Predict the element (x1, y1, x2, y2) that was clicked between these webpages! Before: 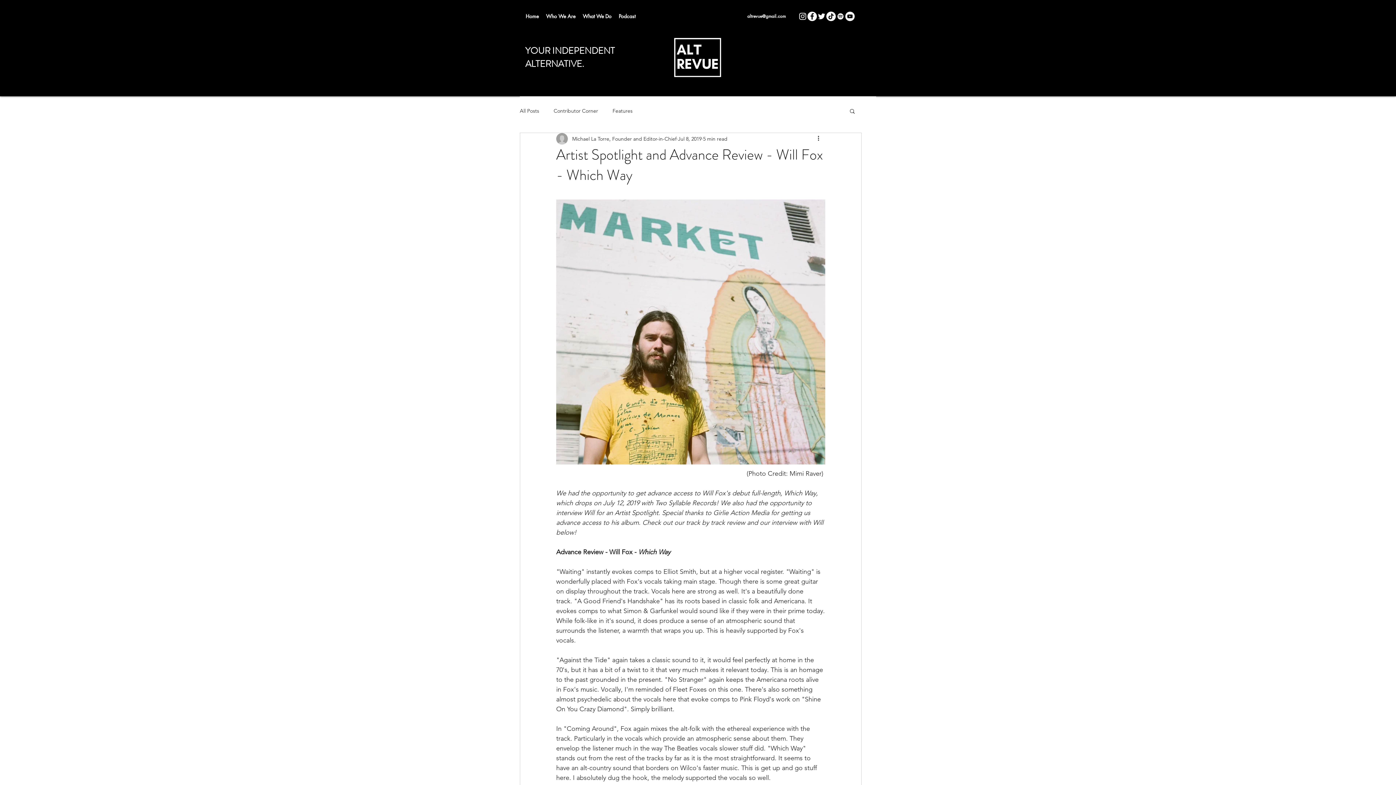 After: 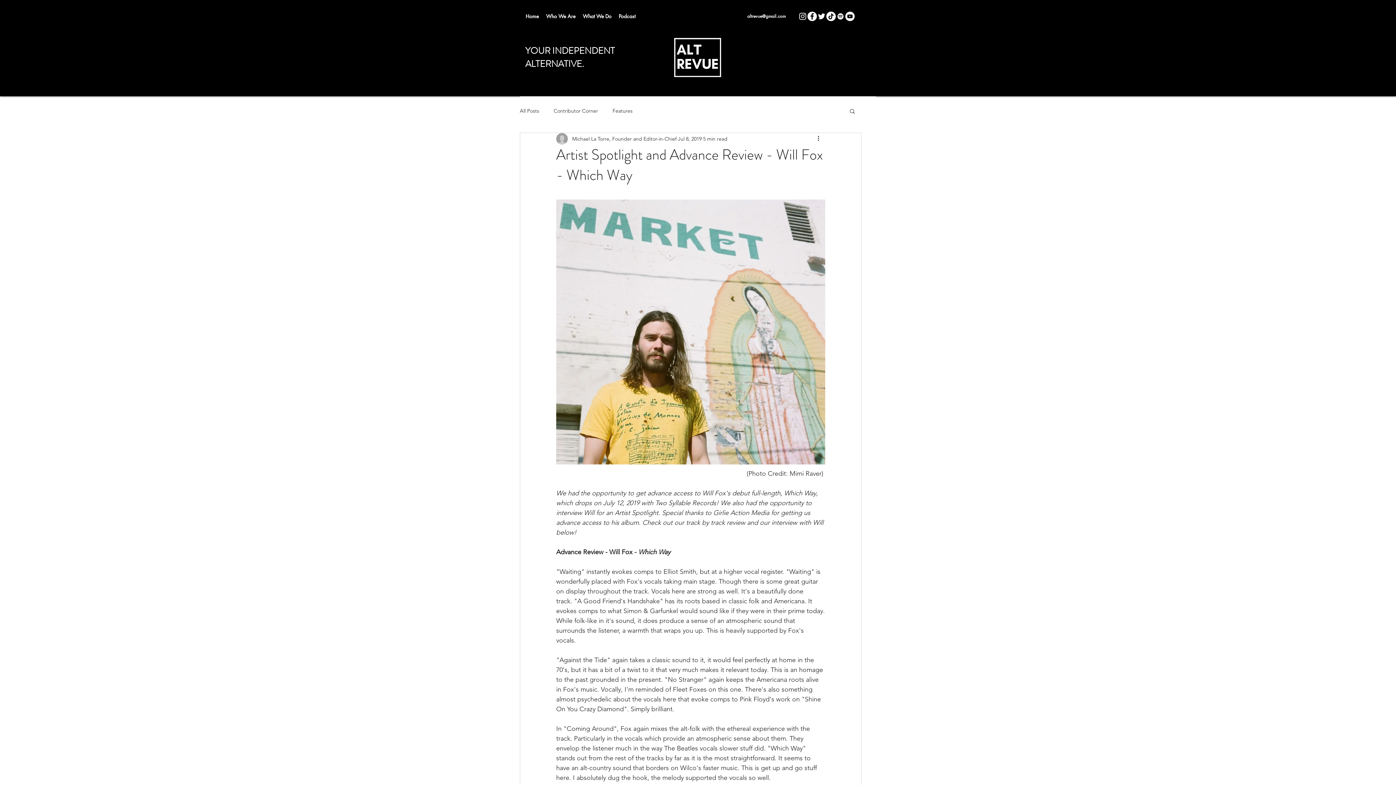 Action: bbox: (807, 11, 817, 21) label: facebook